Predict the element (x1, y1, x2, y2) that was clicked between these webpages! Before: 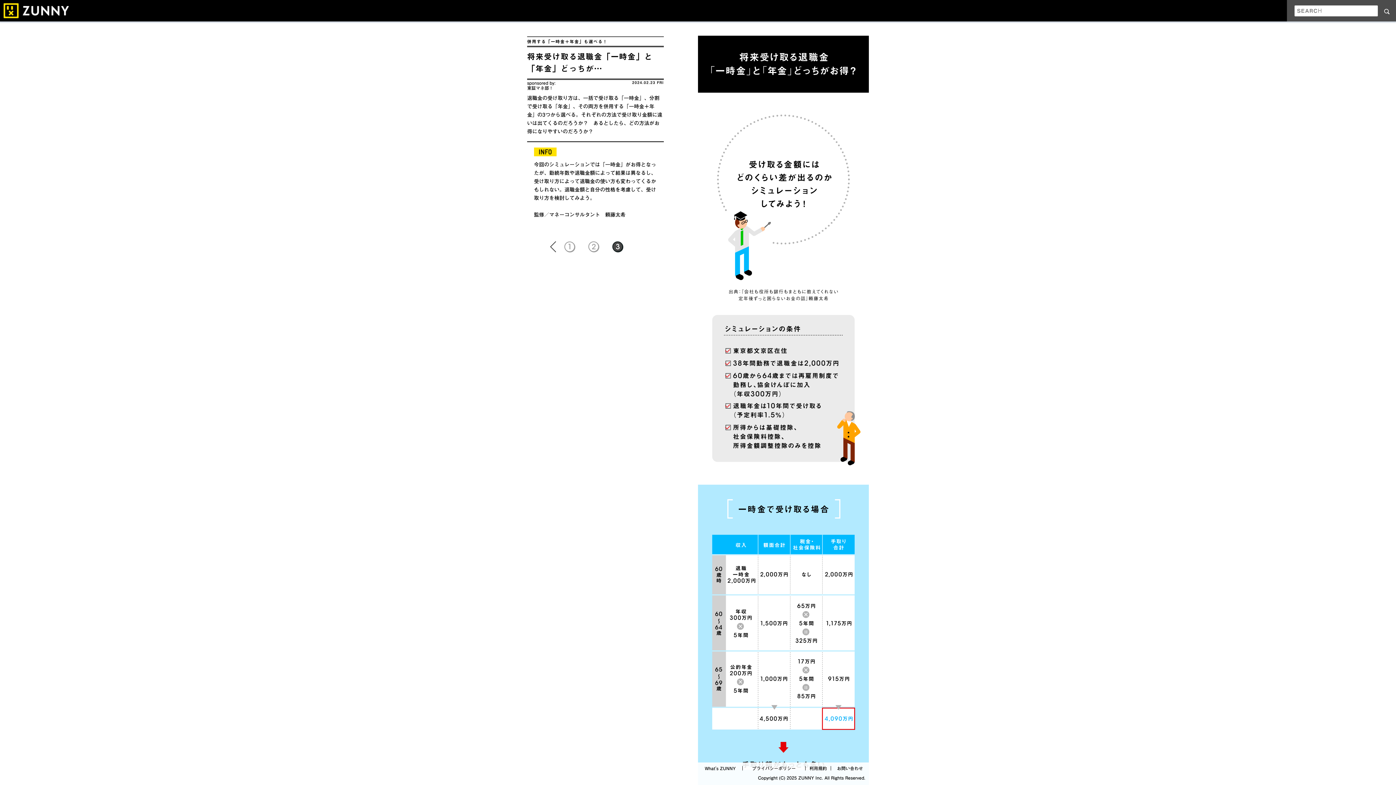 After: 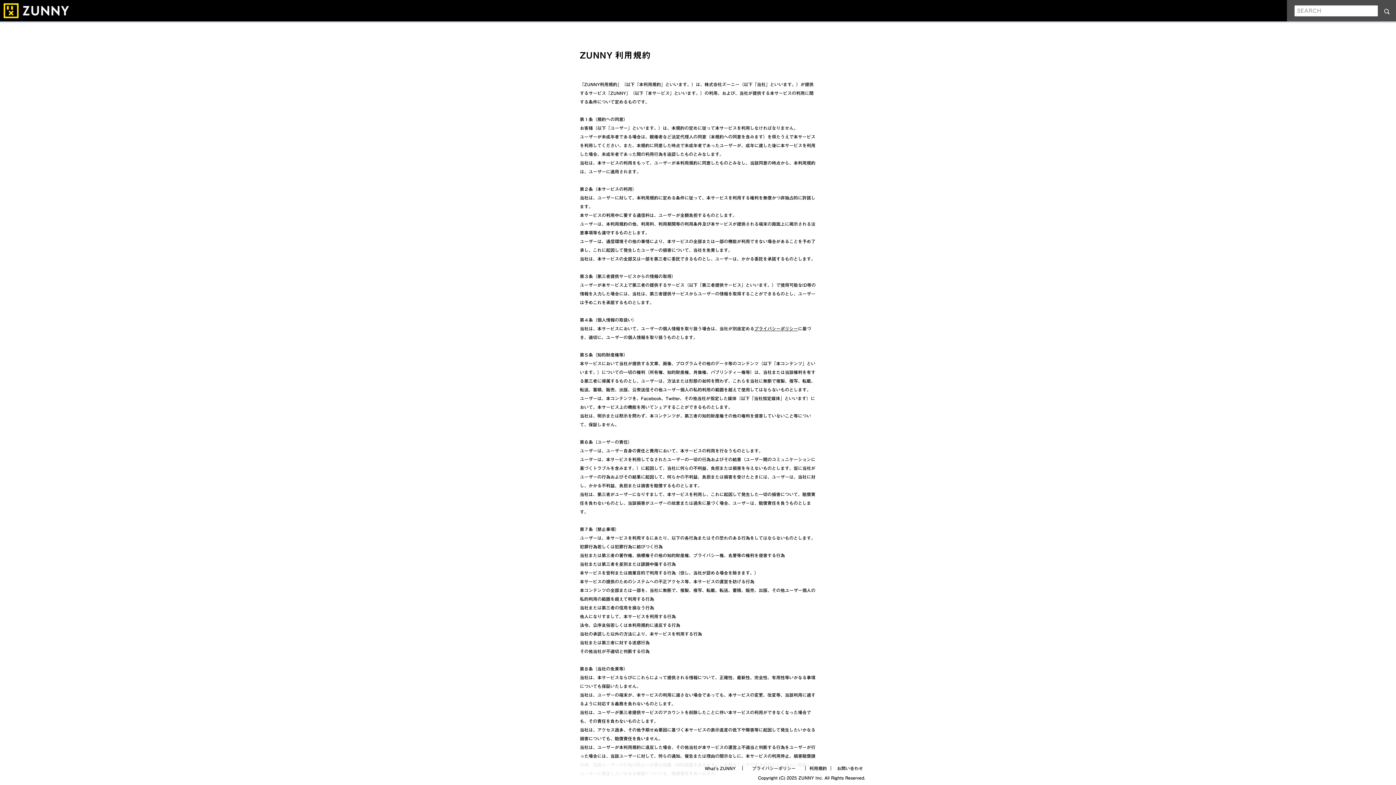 Action: label: 利用規約 bbox: (809, 766, 827, 770)